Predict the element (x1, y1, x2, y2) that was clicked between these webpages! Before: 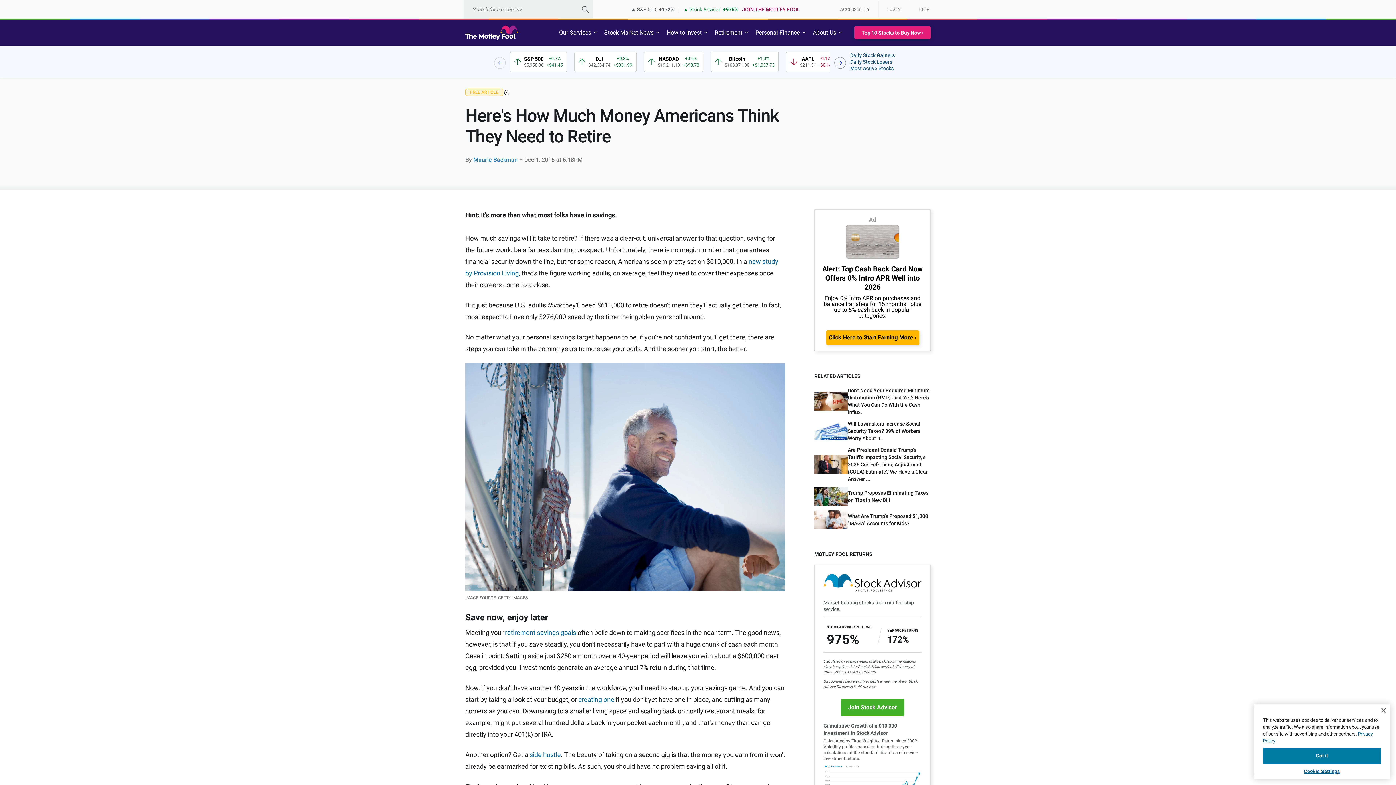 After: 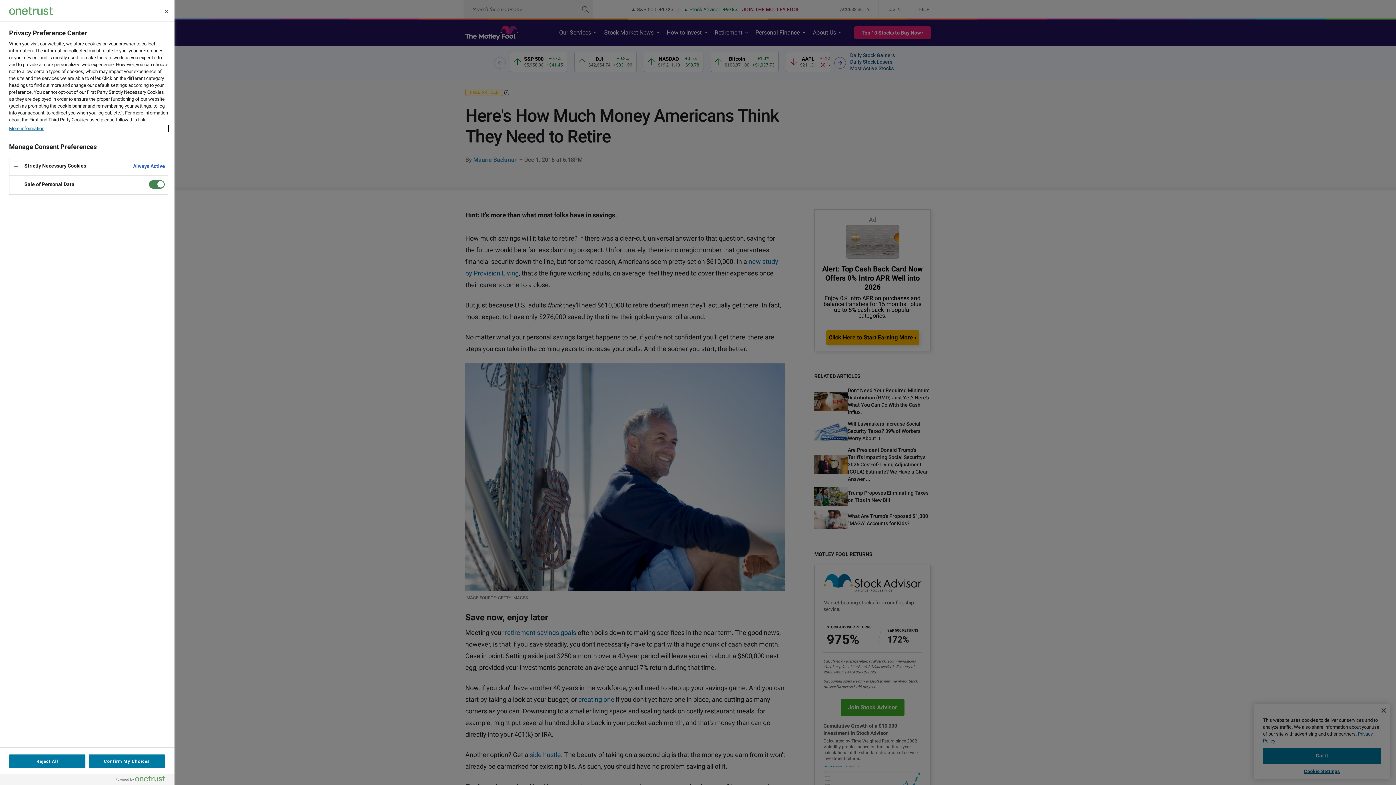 Action: bbox: (1263, 764, 1381, 779) label: Cookie Settings